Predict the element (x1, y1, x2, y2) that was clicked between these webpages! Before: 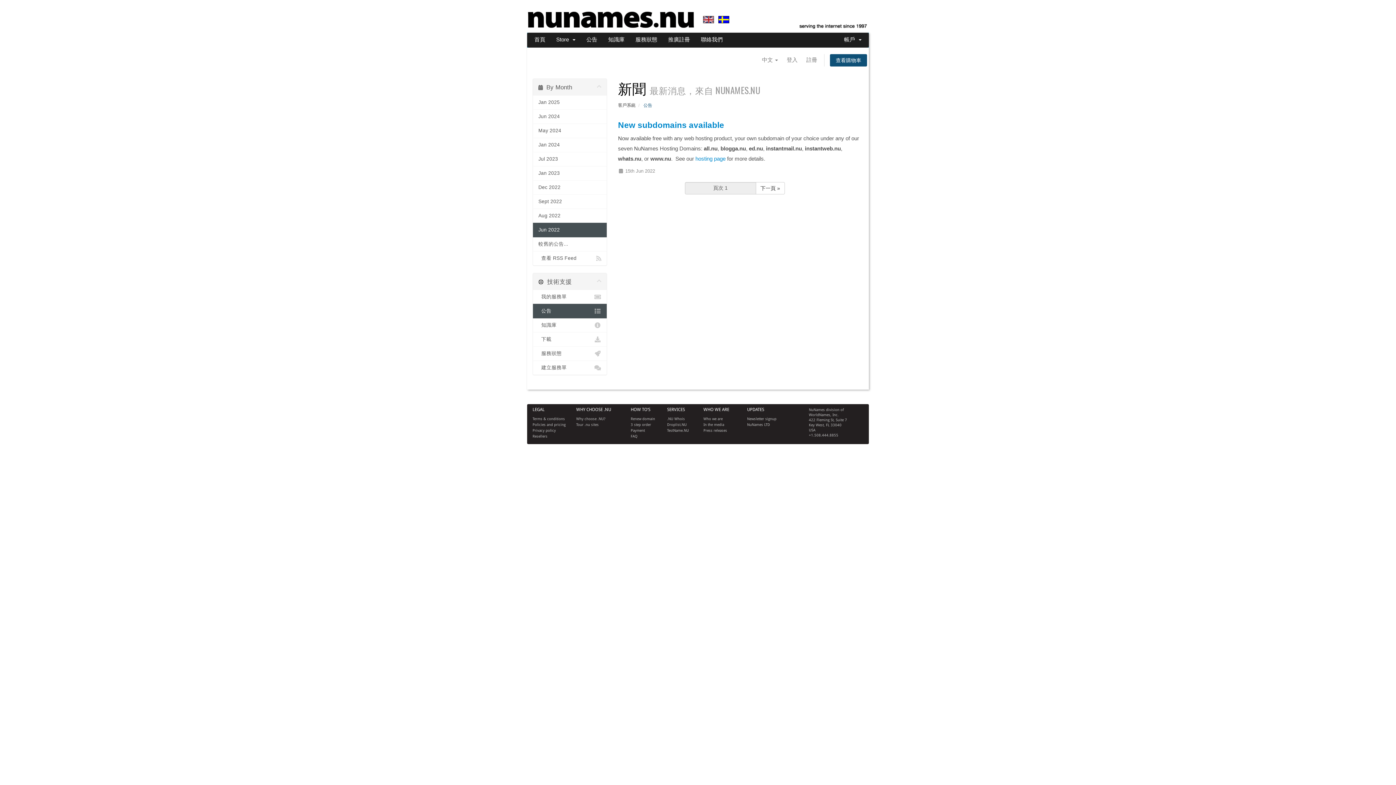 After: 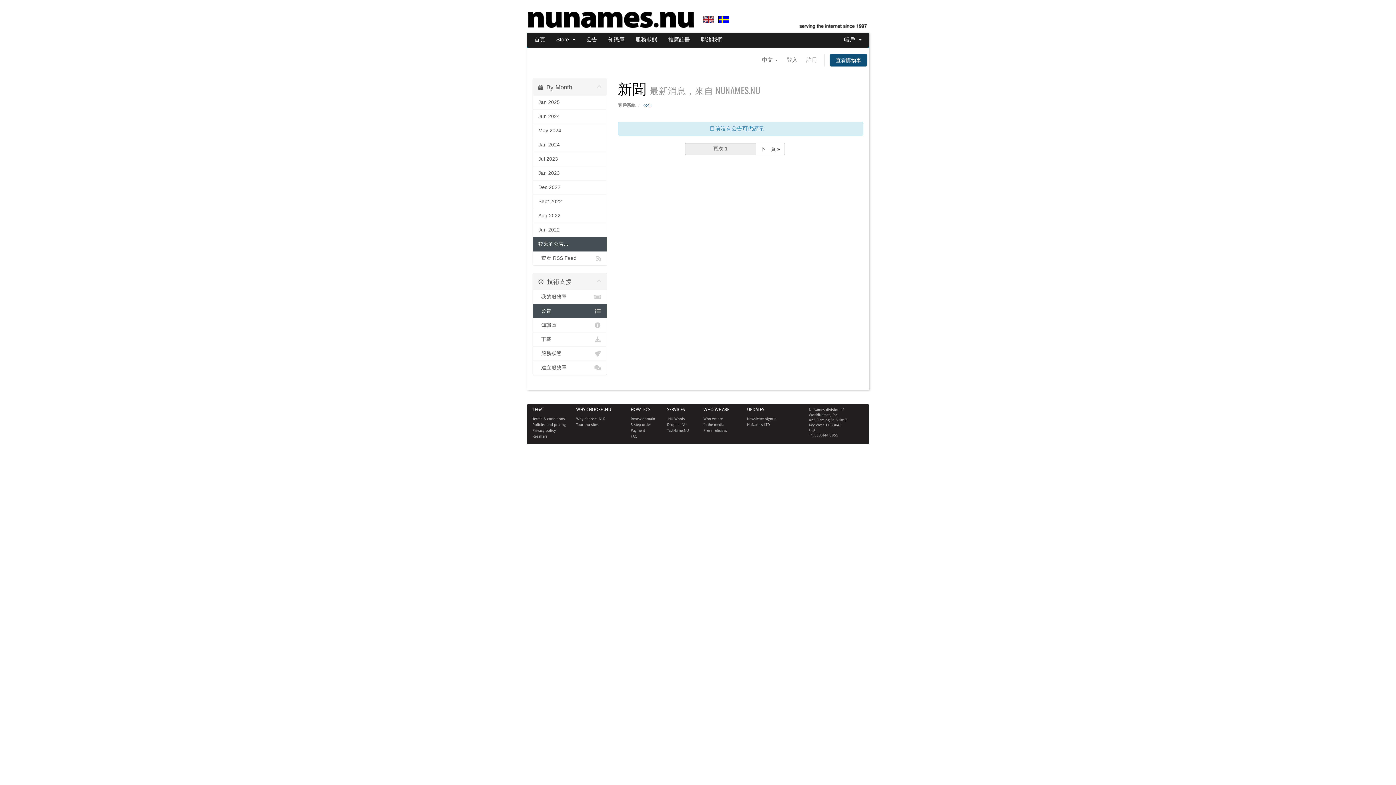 Action: bbox: (533, 237, 606, 251) label: 較舊的公告...